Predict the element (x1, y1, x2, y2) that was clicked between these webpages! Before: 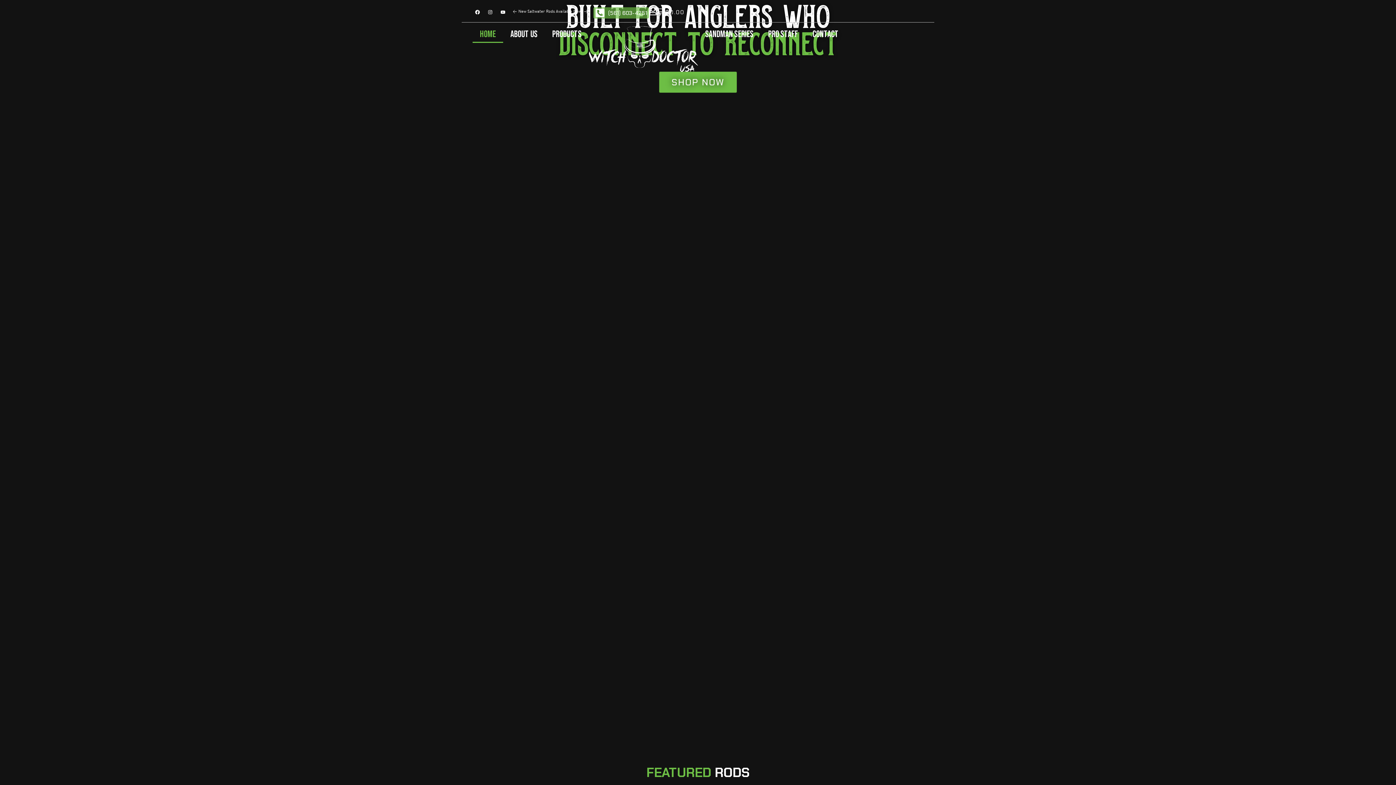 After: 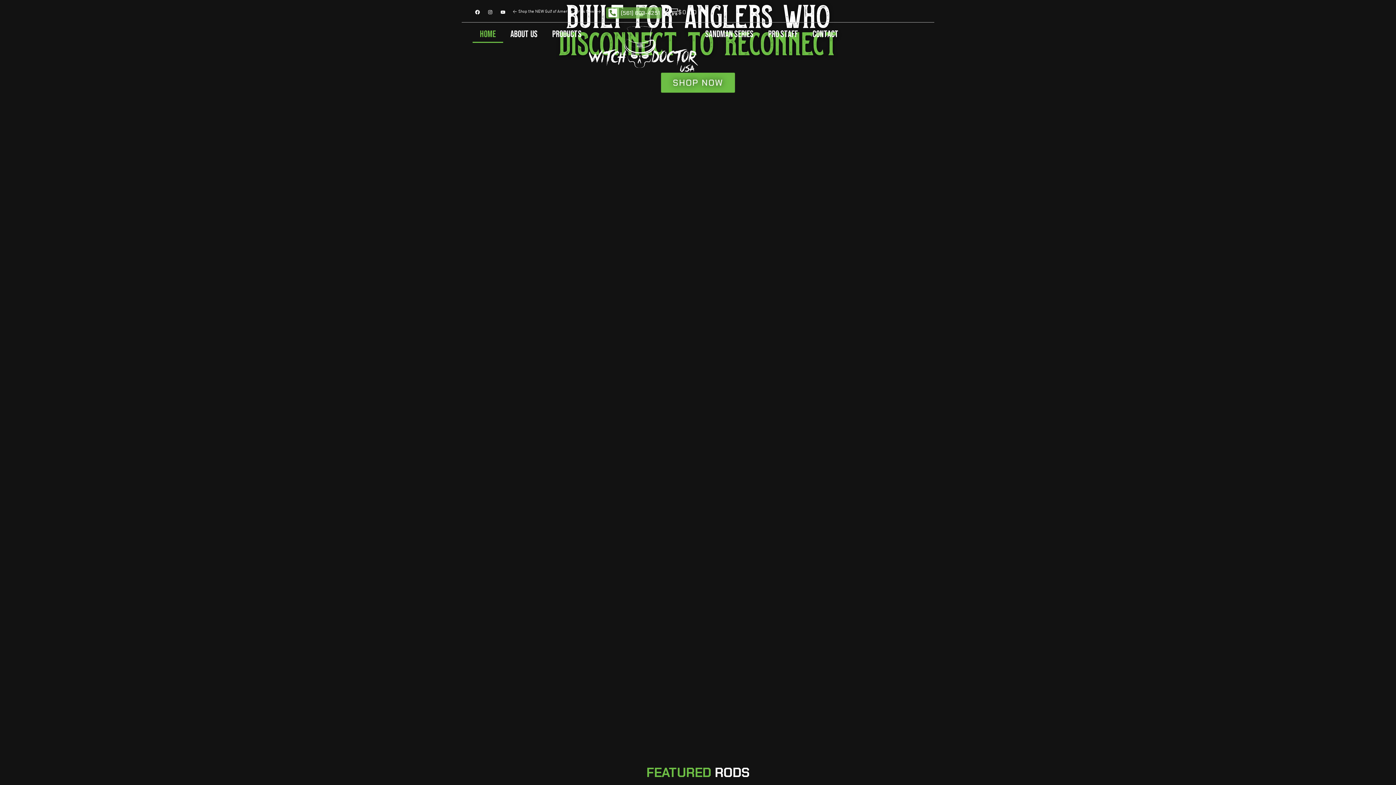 Action: bbox: (589, 26, 698, 74)